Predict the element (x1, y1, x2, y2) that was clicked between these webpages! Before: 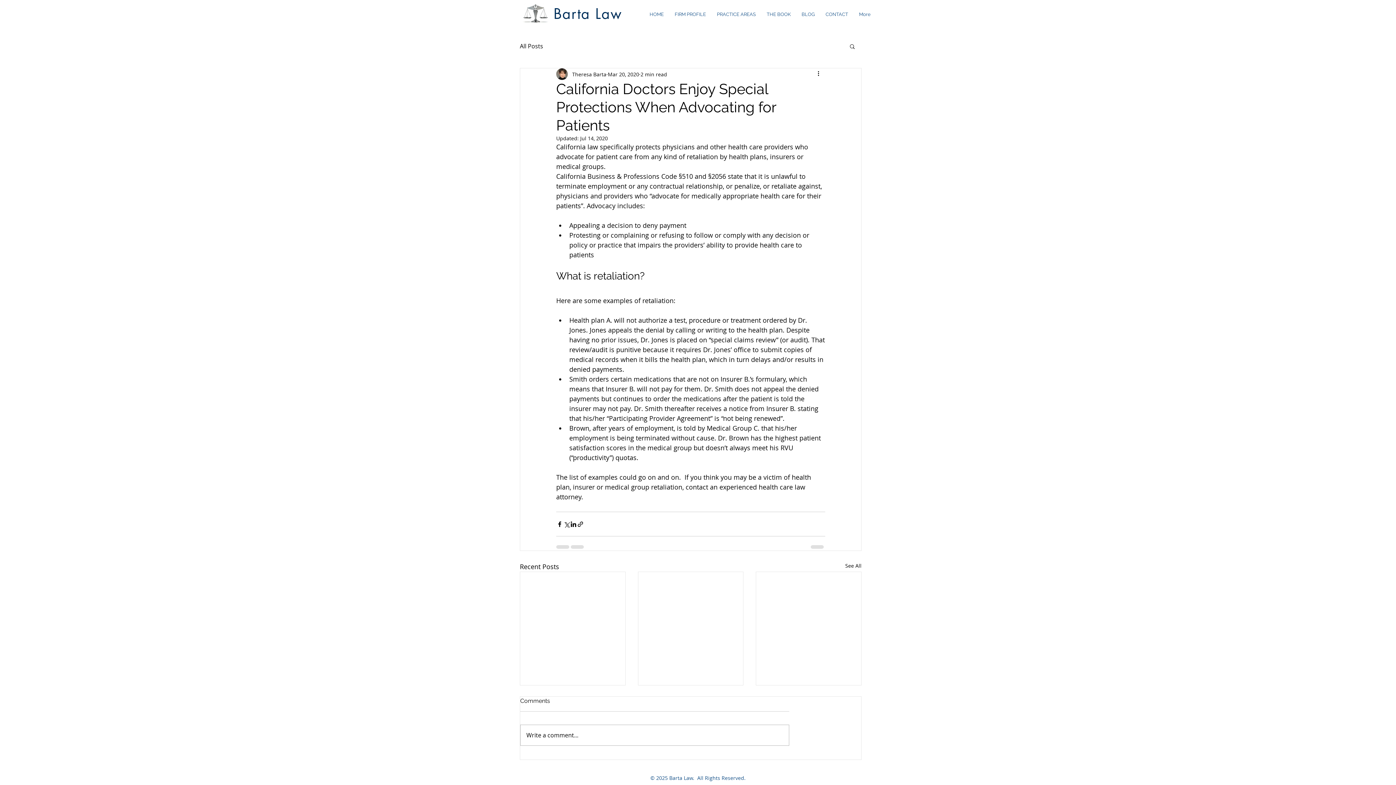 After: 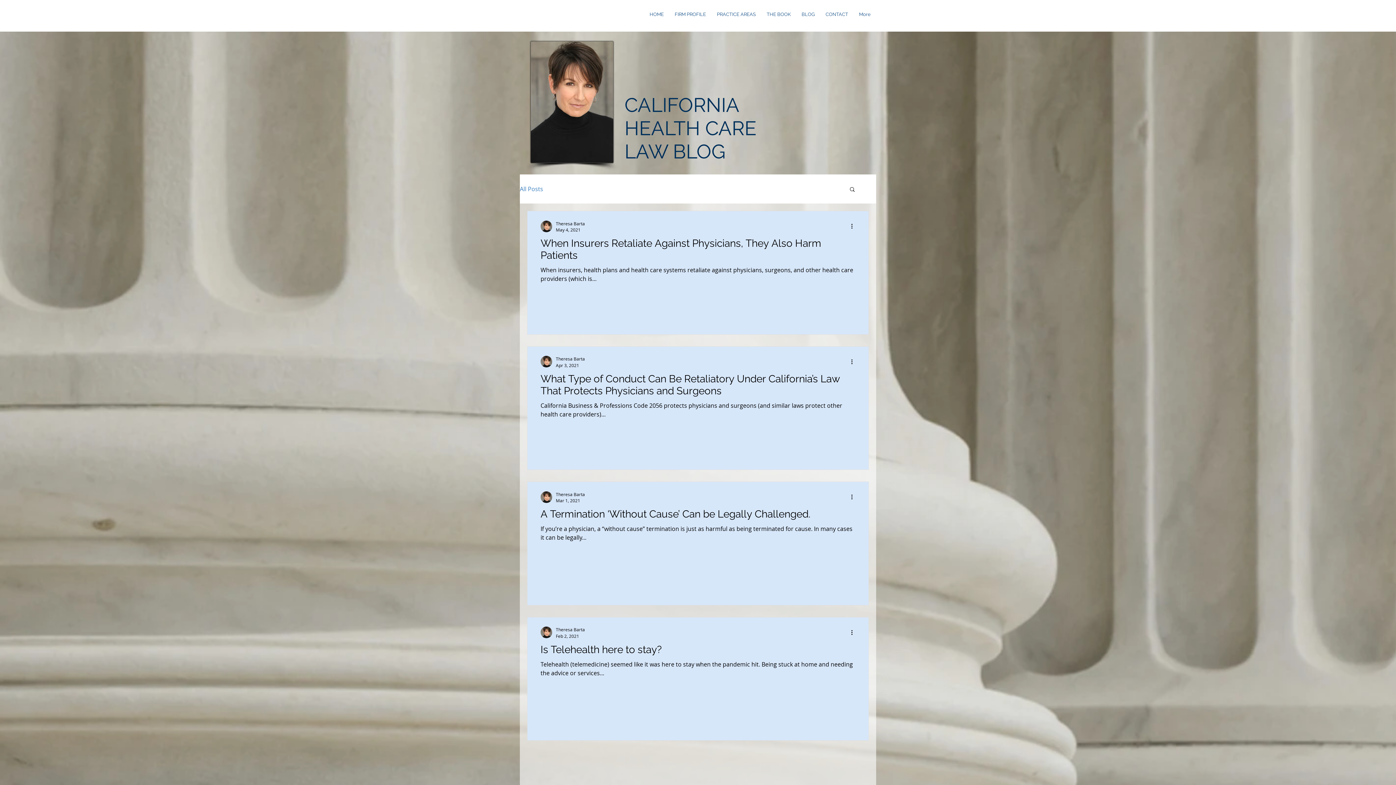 Action: bbox: (520, 42, 543, 50) label: All Posts